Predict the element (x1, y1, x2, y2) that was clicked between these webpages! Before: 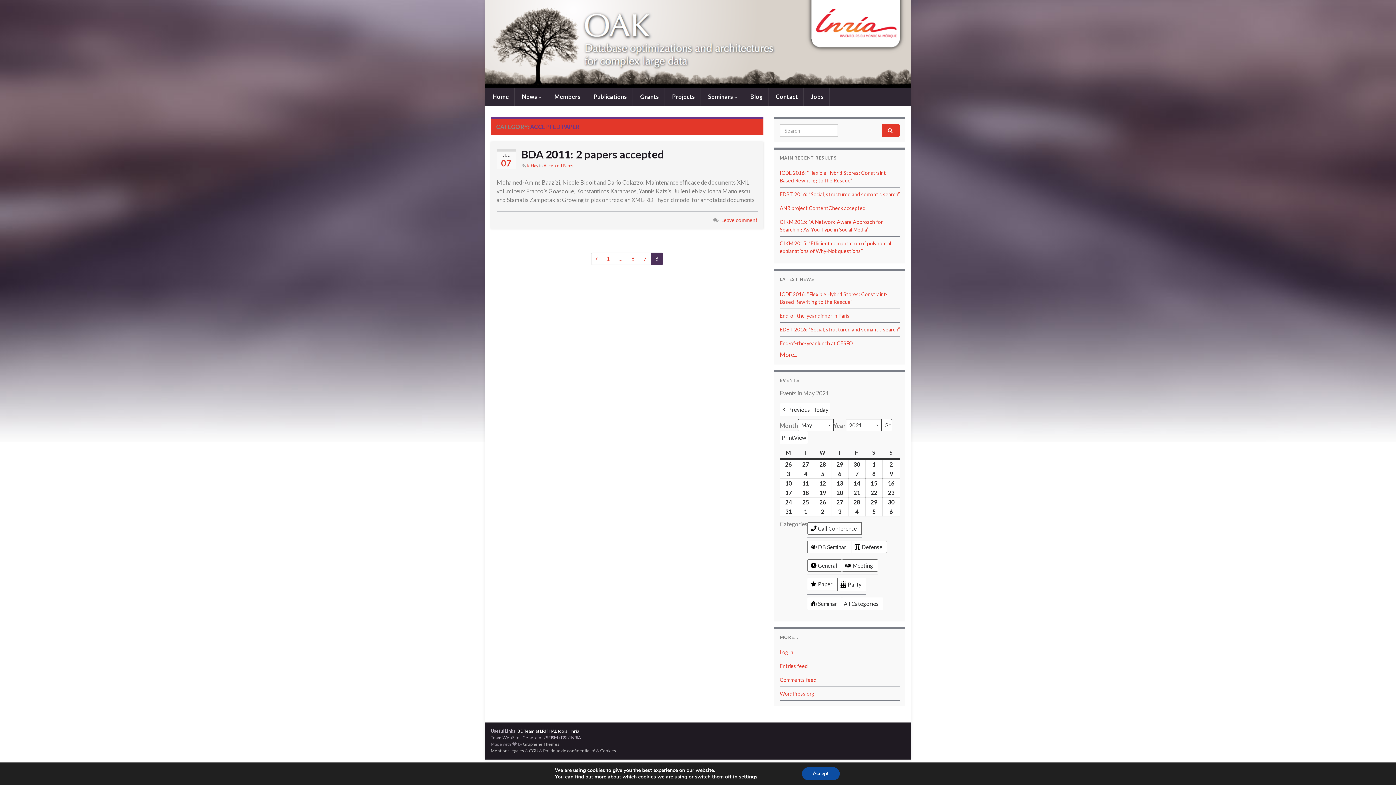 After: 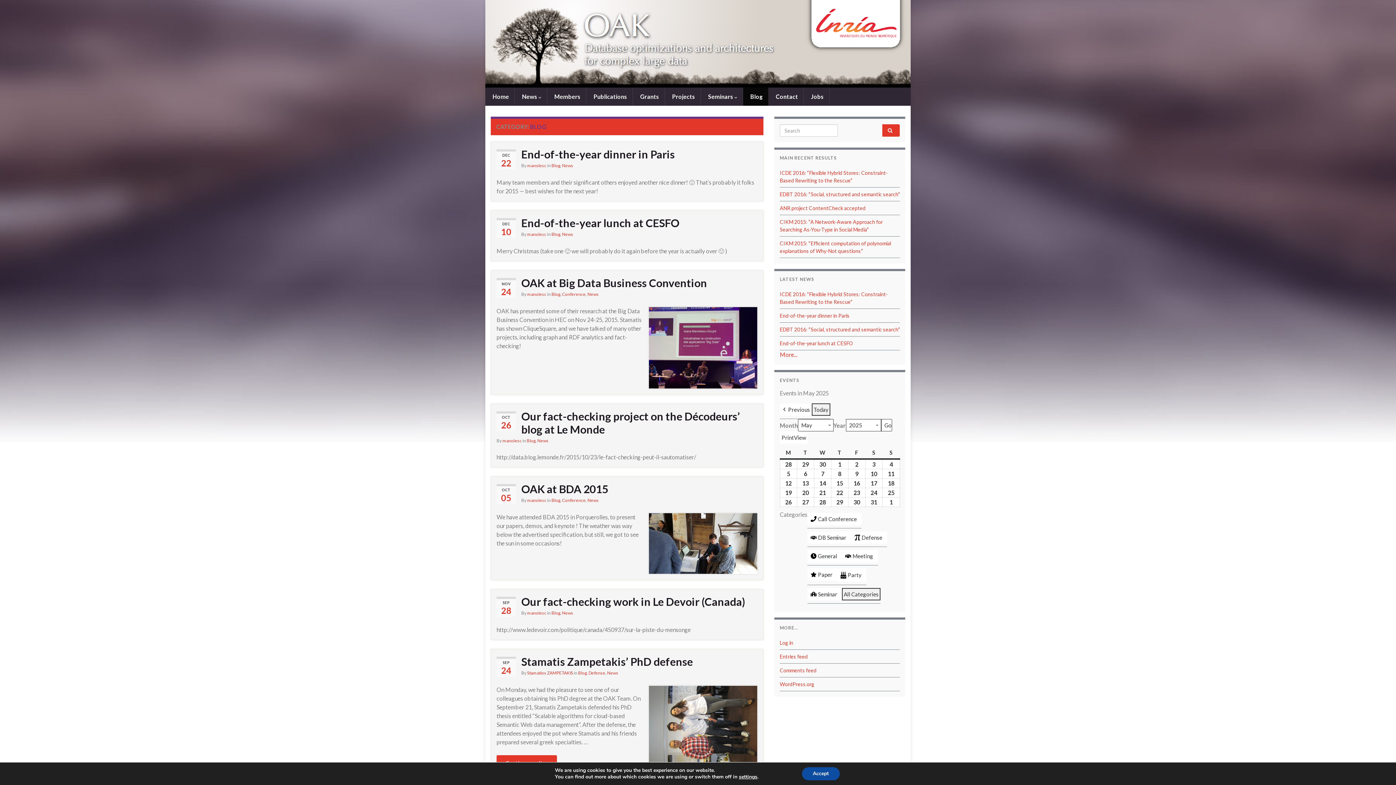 Action: bbox: (743, 87, 768, 105) label:  Blog